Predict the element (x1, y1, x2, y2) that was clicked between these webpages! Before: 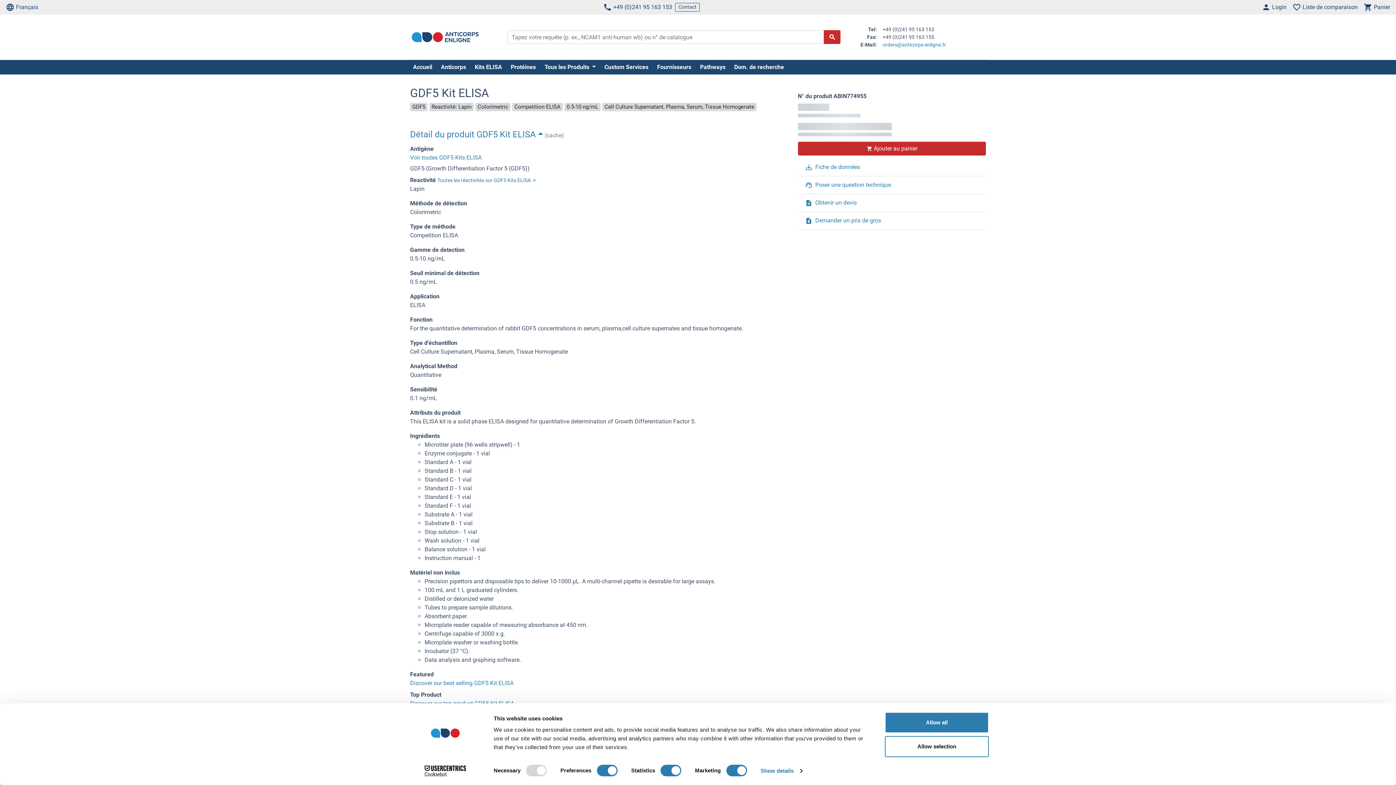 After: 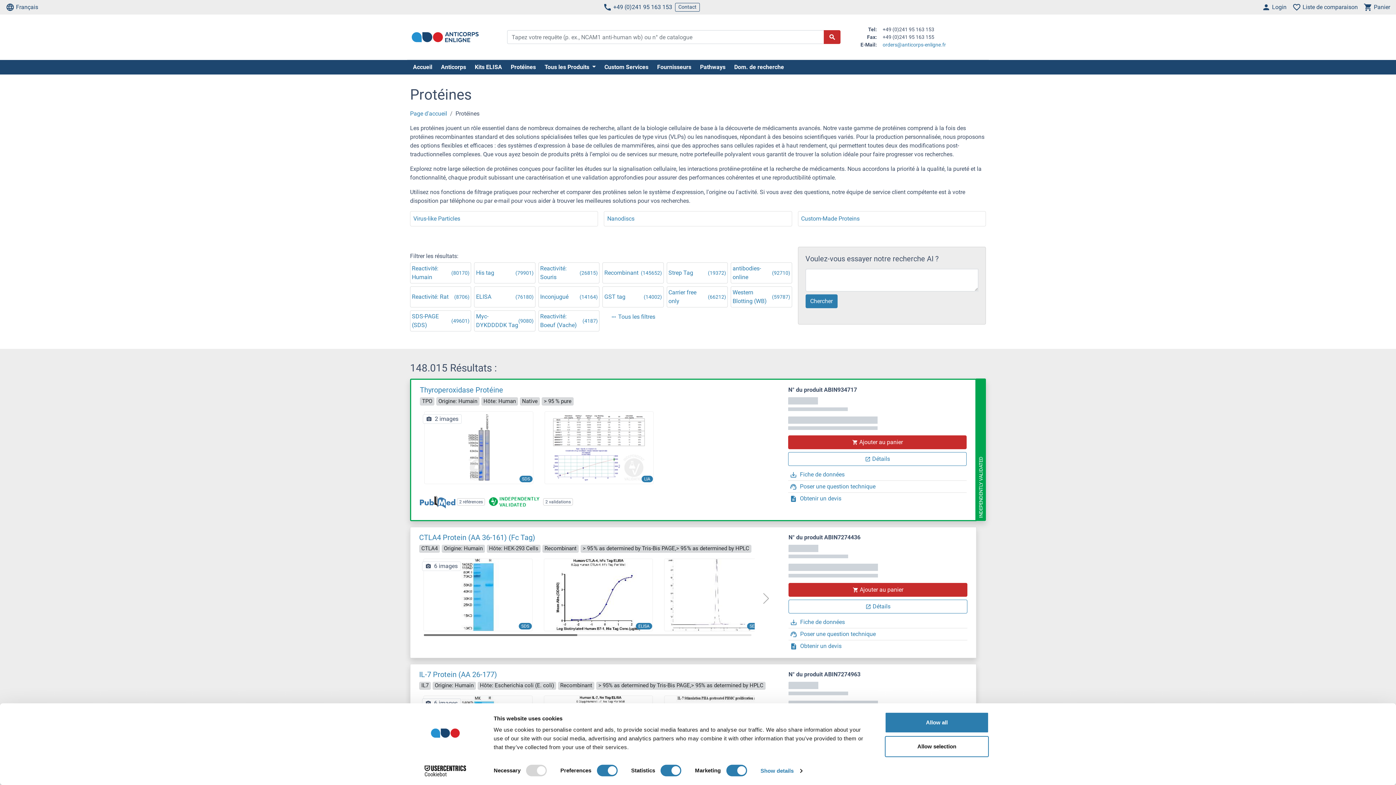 Action: label: Protéines bbox: (508, 62, 538, 71)